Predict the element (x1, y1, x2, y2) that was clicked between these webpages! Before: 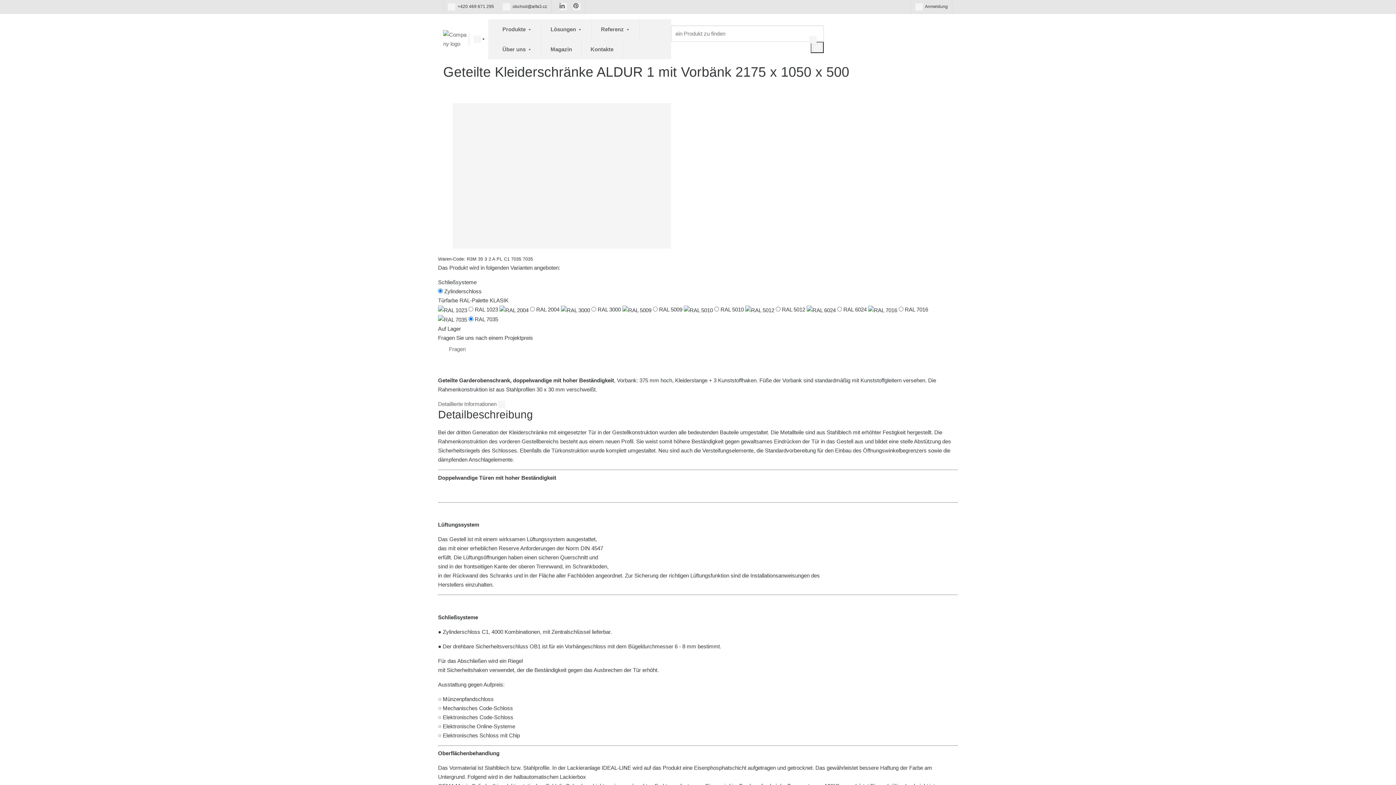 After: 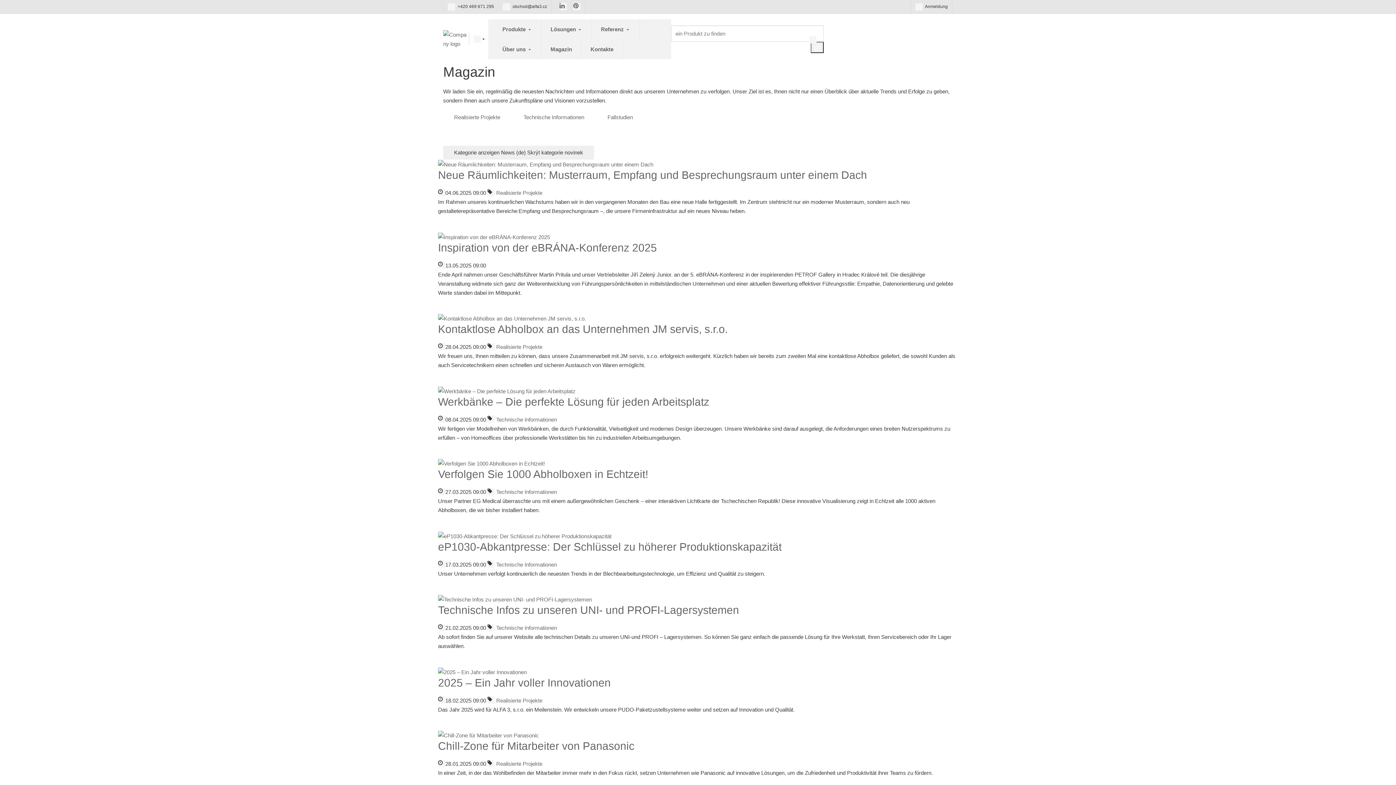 Action: bbox: (541, 39, 581, 59) label: Magazin